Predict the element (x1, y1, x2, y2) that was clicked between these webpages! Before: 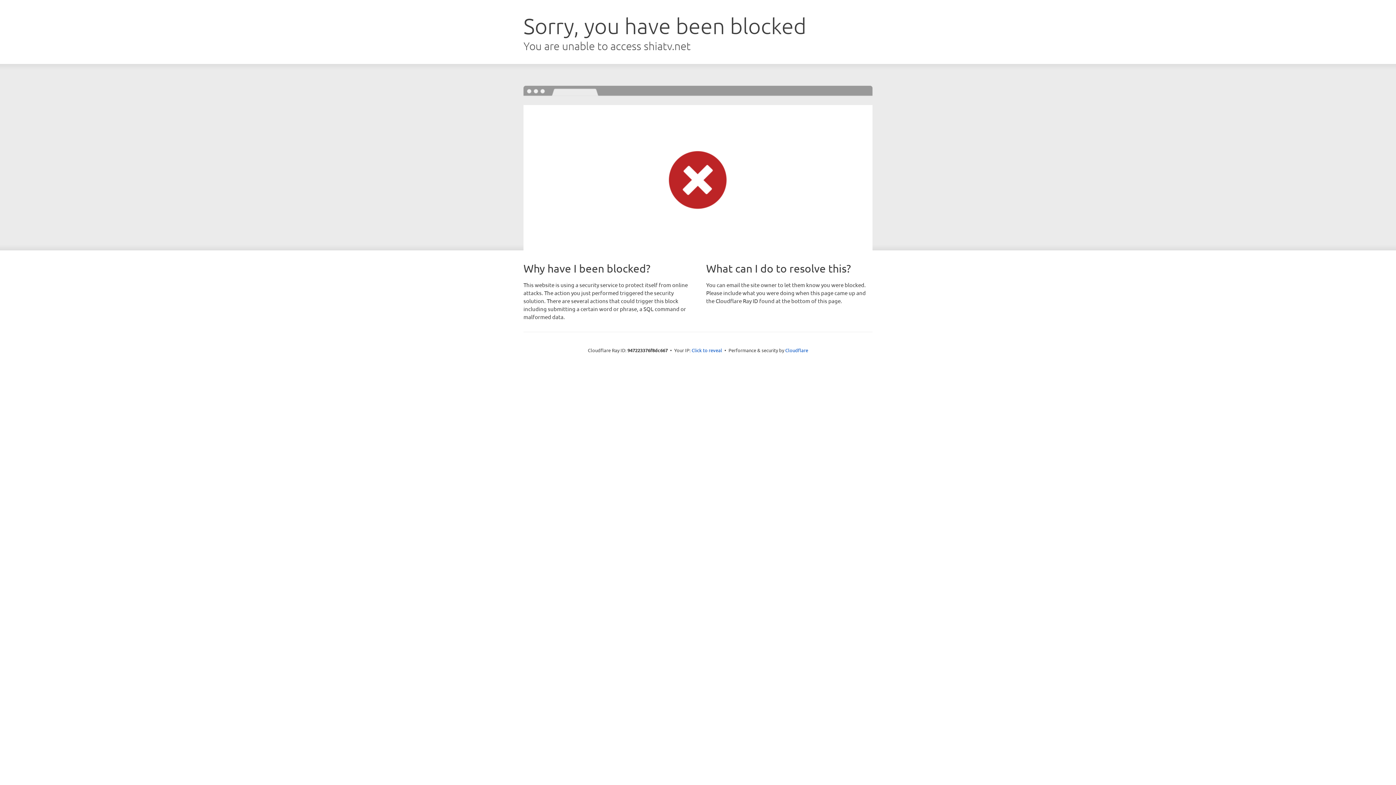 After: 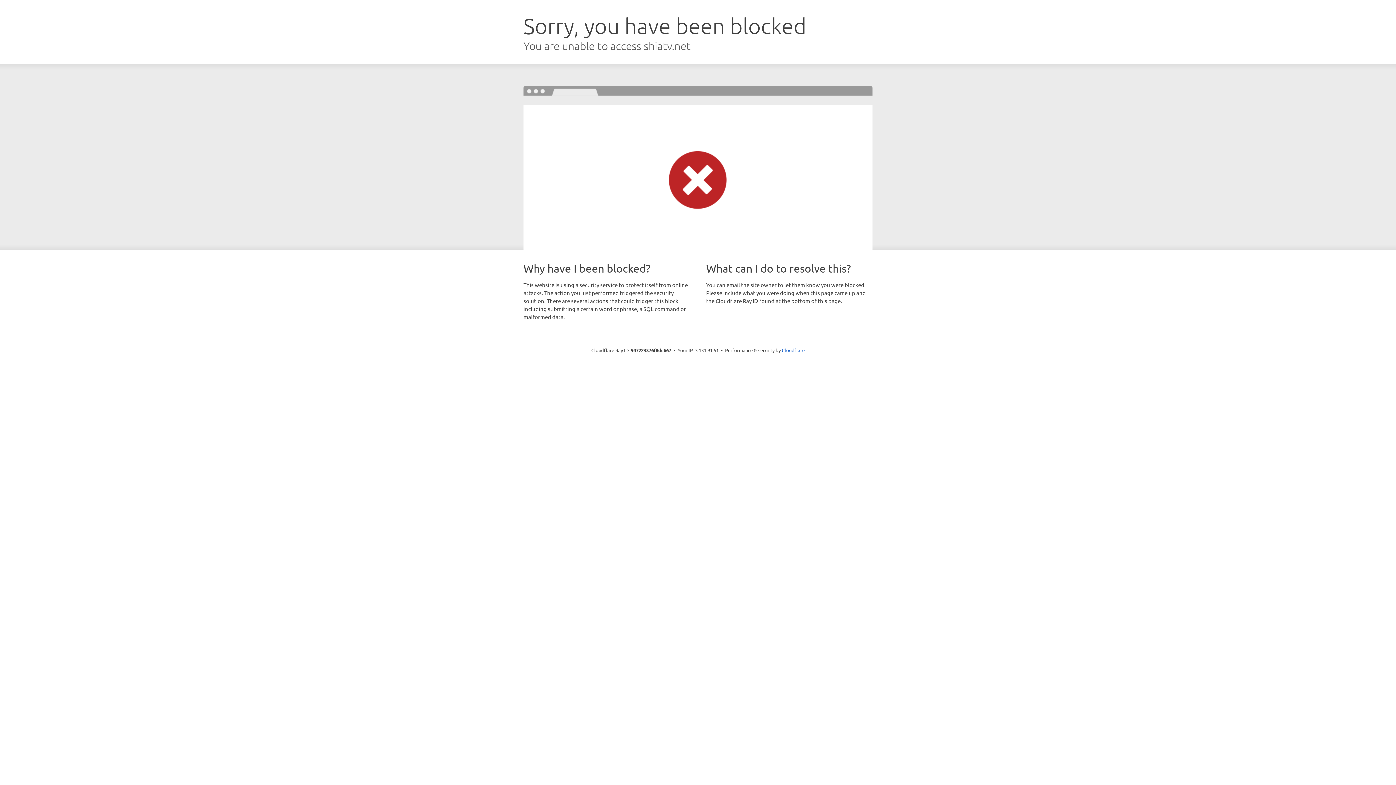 Action: bbox: (691, 346, 722, 353) label: Click to reveal